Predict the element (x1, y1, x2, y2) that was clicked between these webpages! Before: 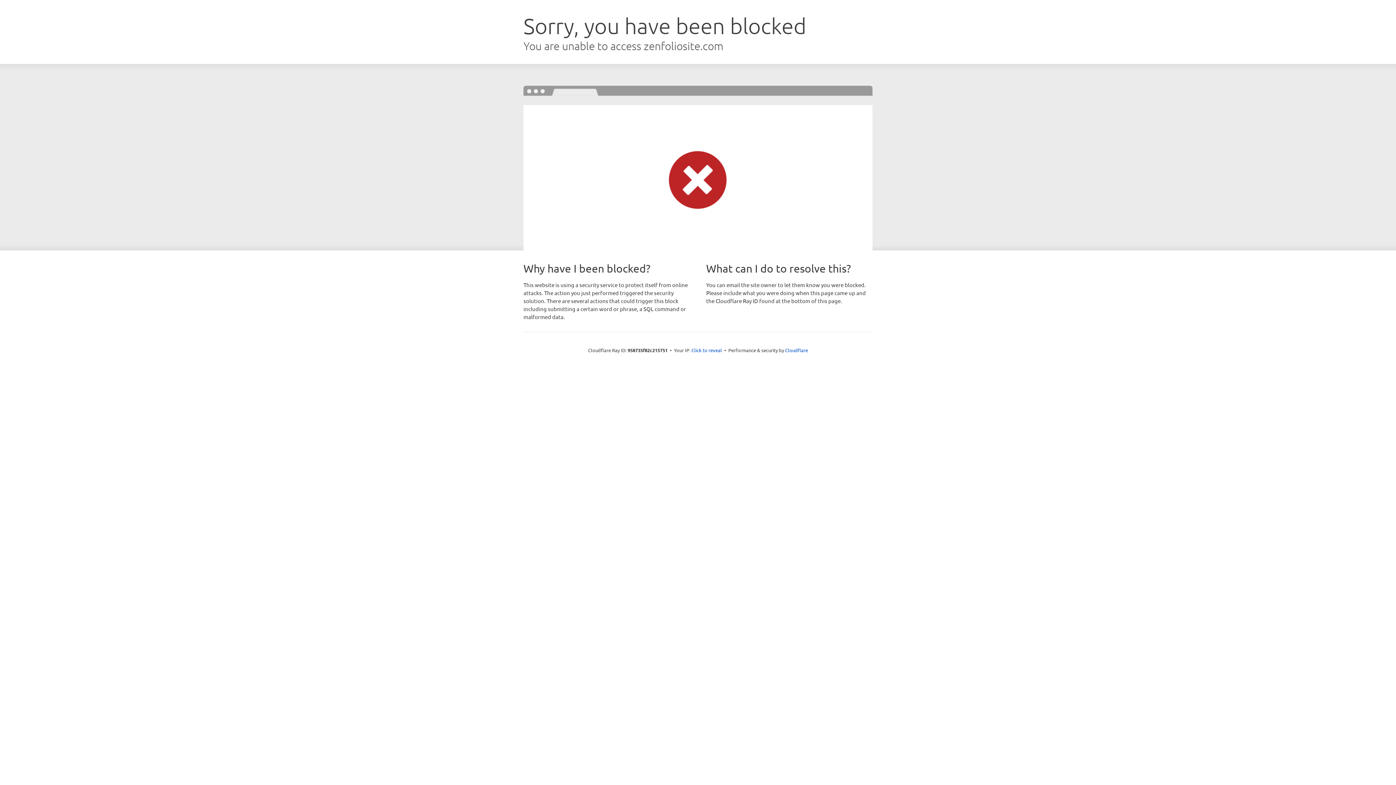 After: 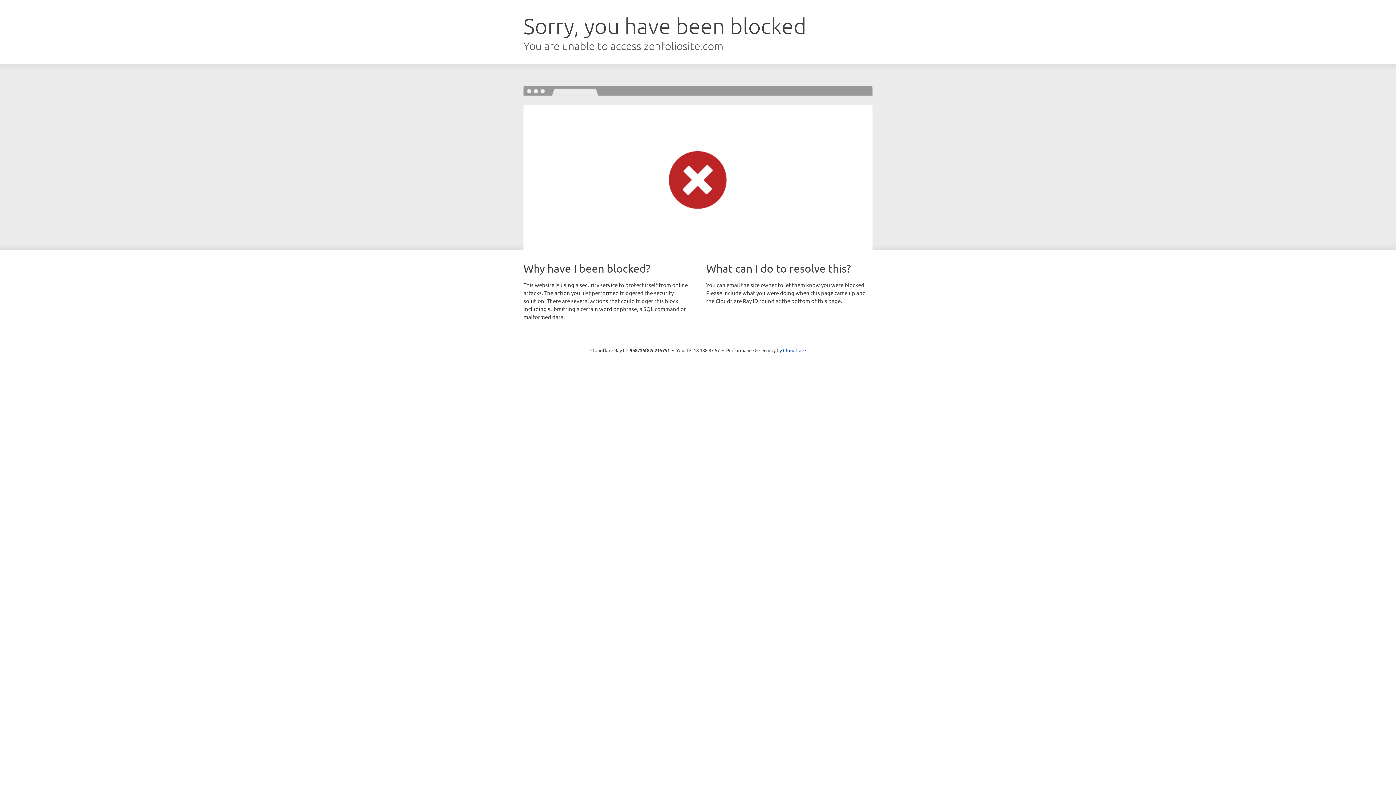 Action: label: Click to reveal bbox: (691, 346, 722, 353)